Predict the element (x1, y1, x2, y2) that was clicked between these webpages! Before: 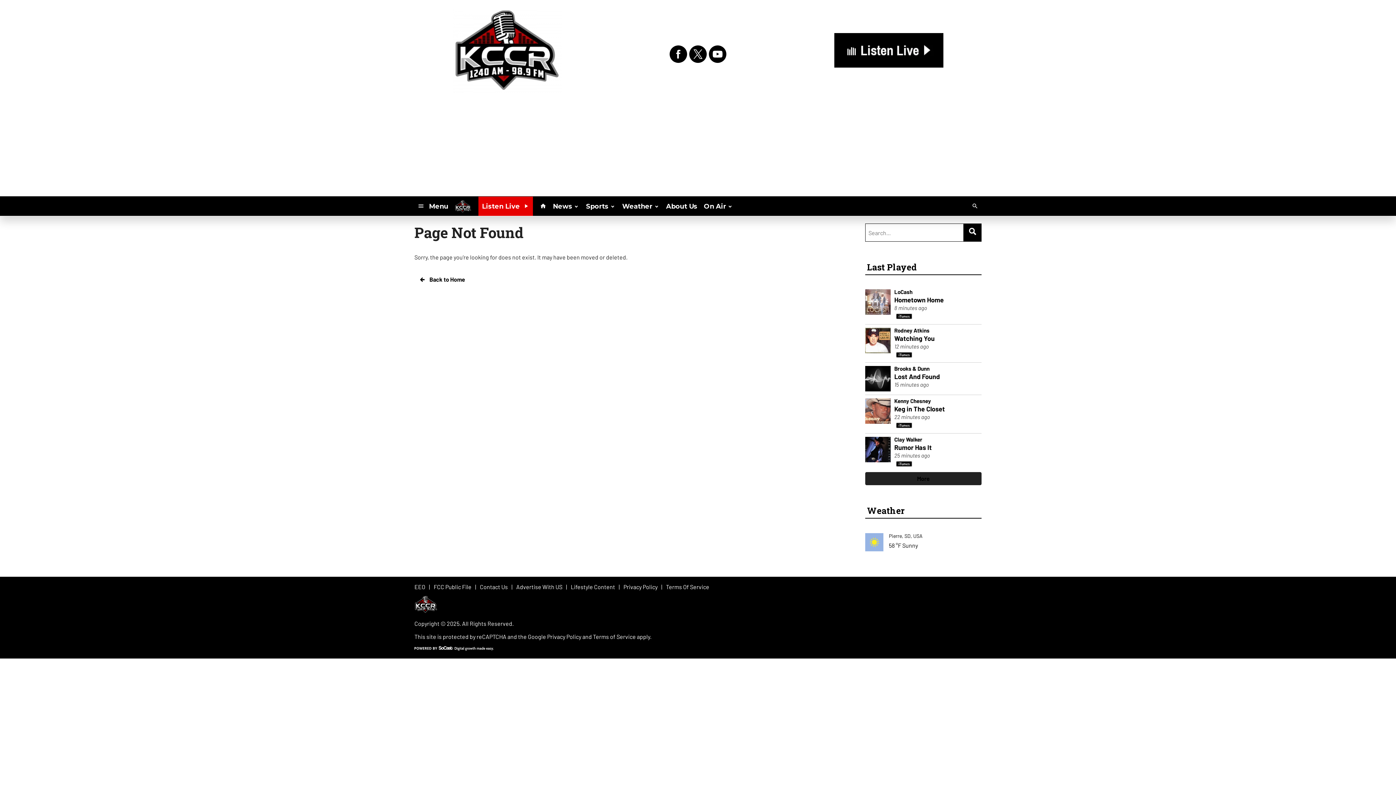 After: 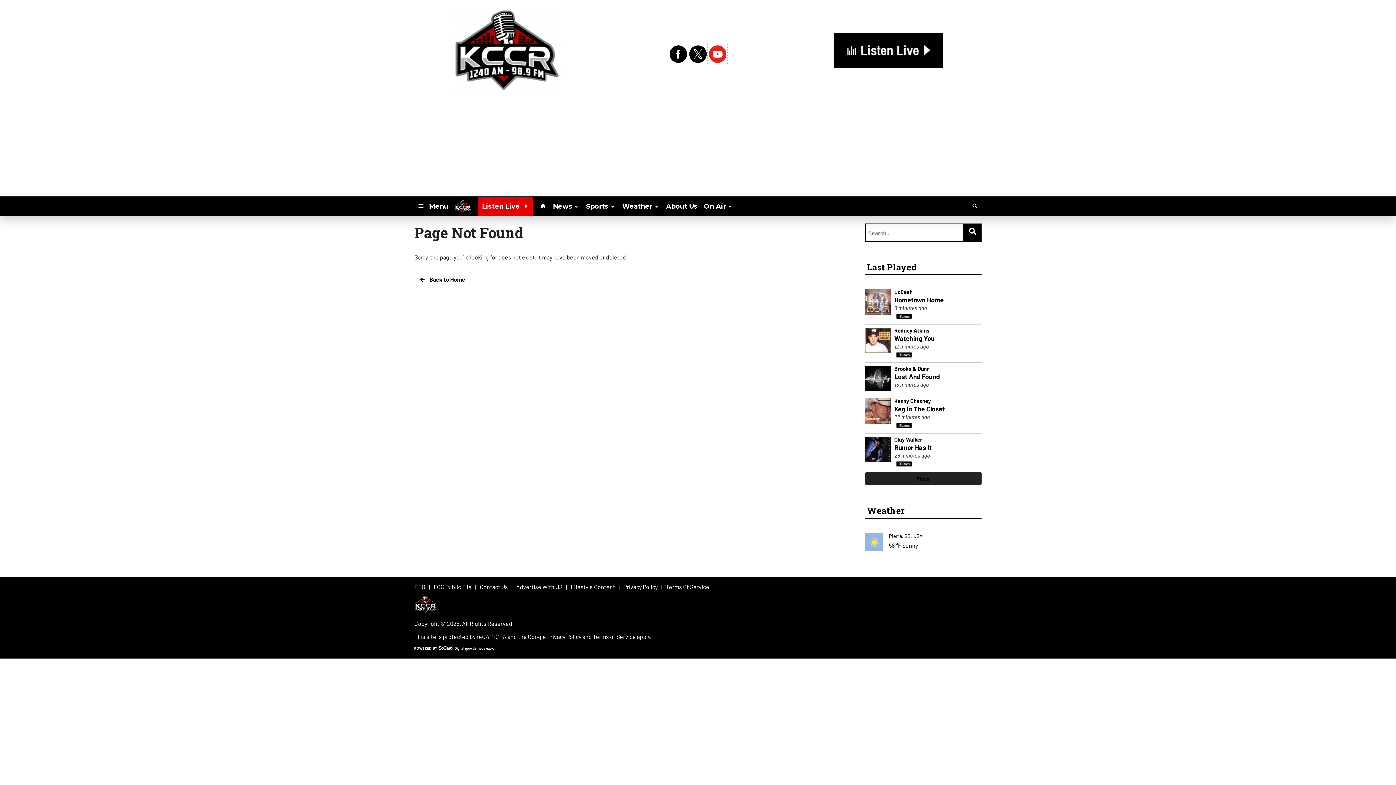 Action: bbox: (708, 44, 727, 63)